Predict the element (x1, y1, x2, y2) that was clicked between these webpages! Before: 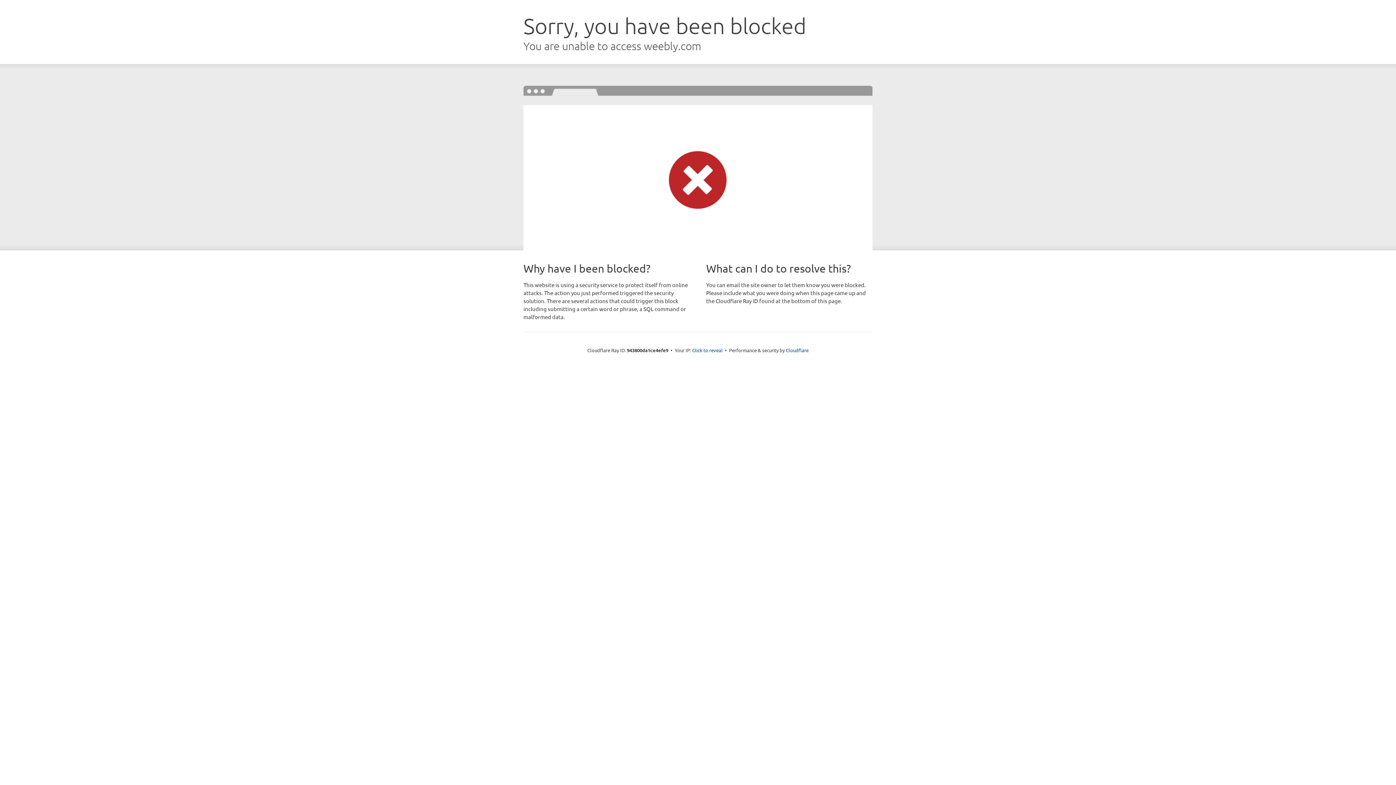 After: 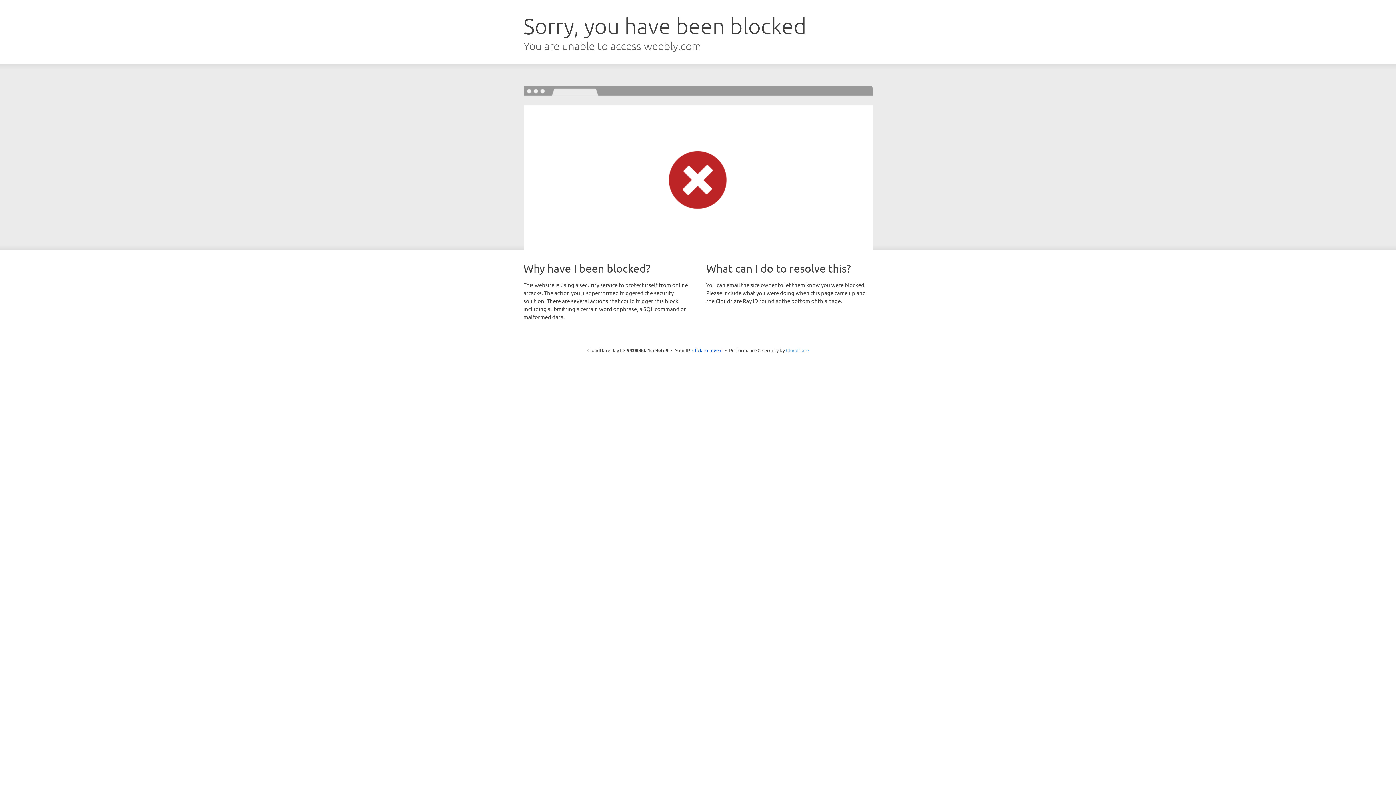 Action: label: Cloudflare bbox: (786, 347, 808, 353)